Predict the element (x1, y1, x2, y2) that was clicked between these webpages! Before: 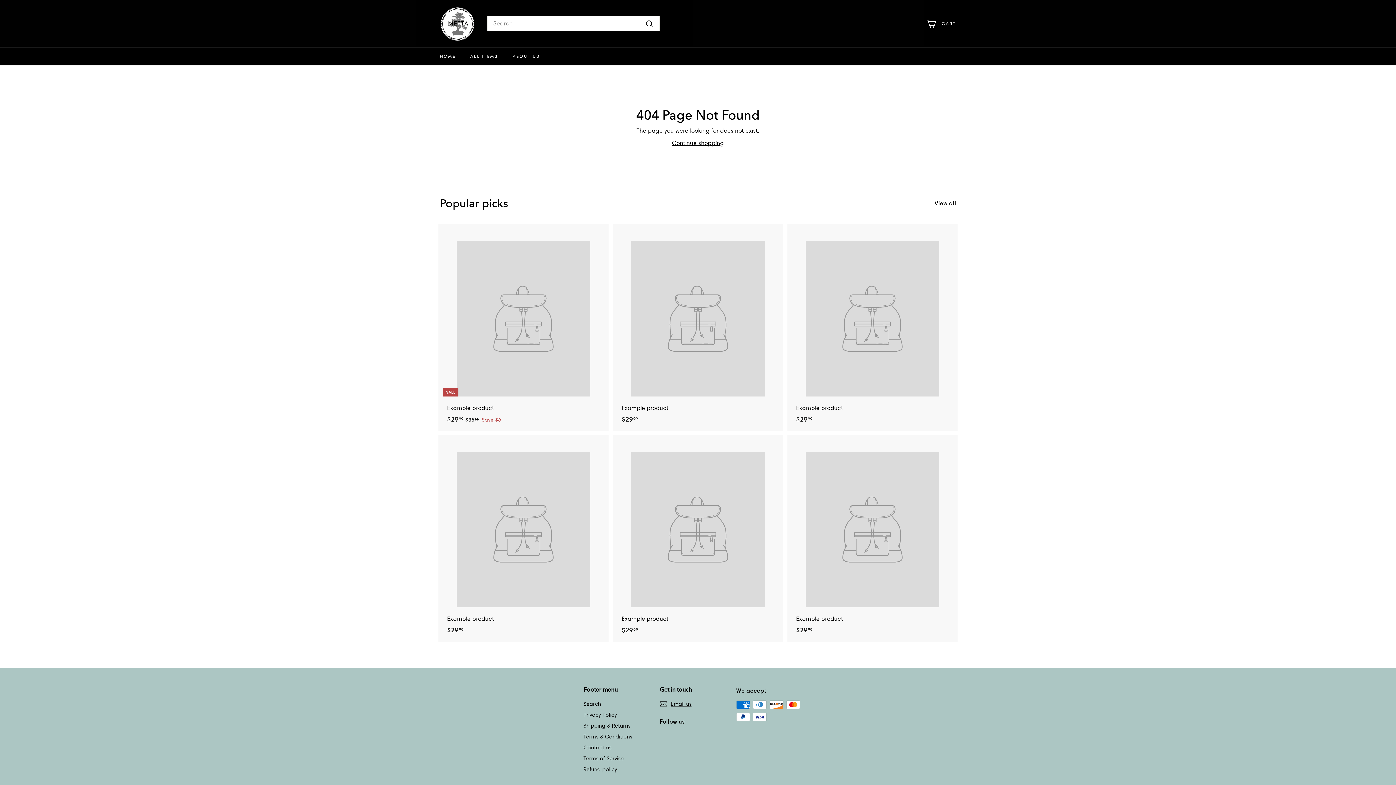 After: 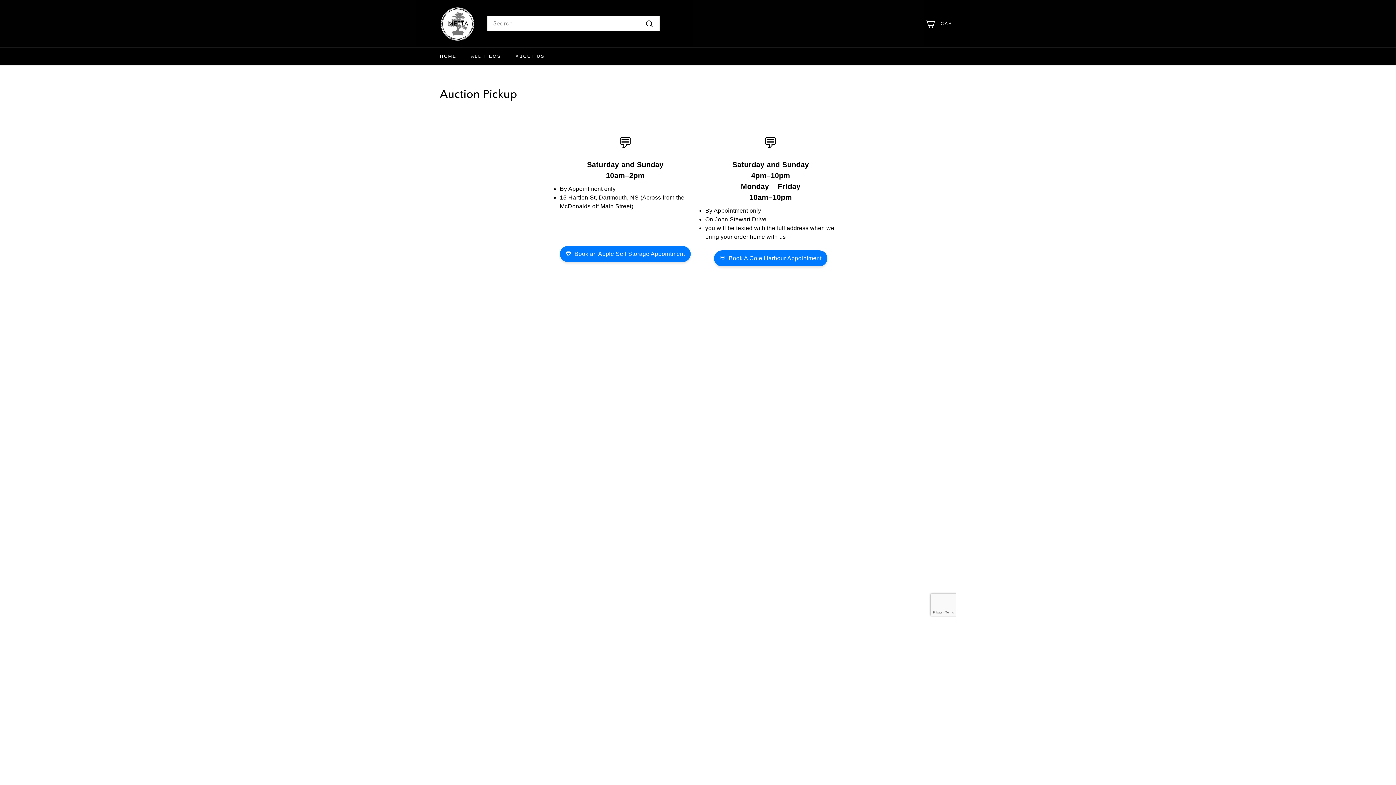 Action: label: HOME bbox: (432, 47, 463, 65)